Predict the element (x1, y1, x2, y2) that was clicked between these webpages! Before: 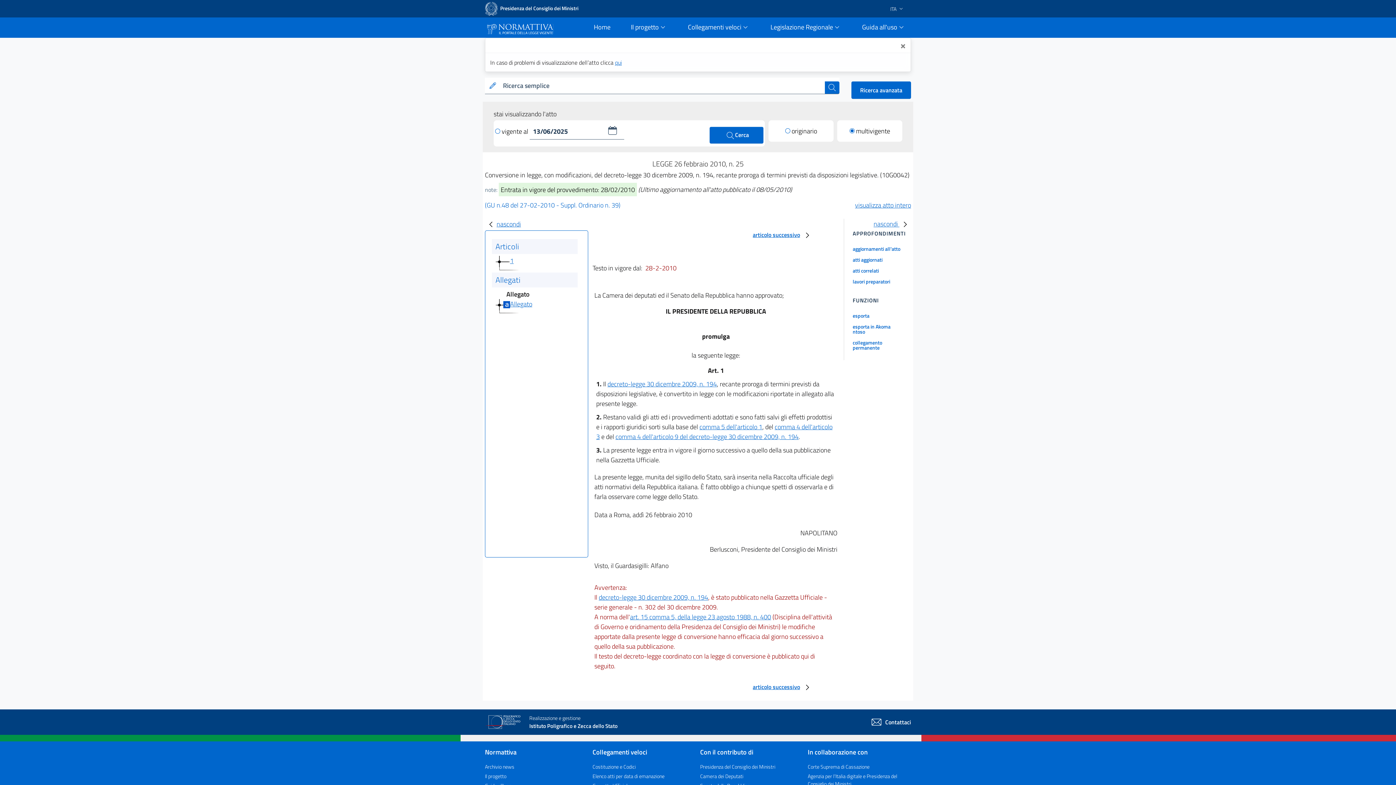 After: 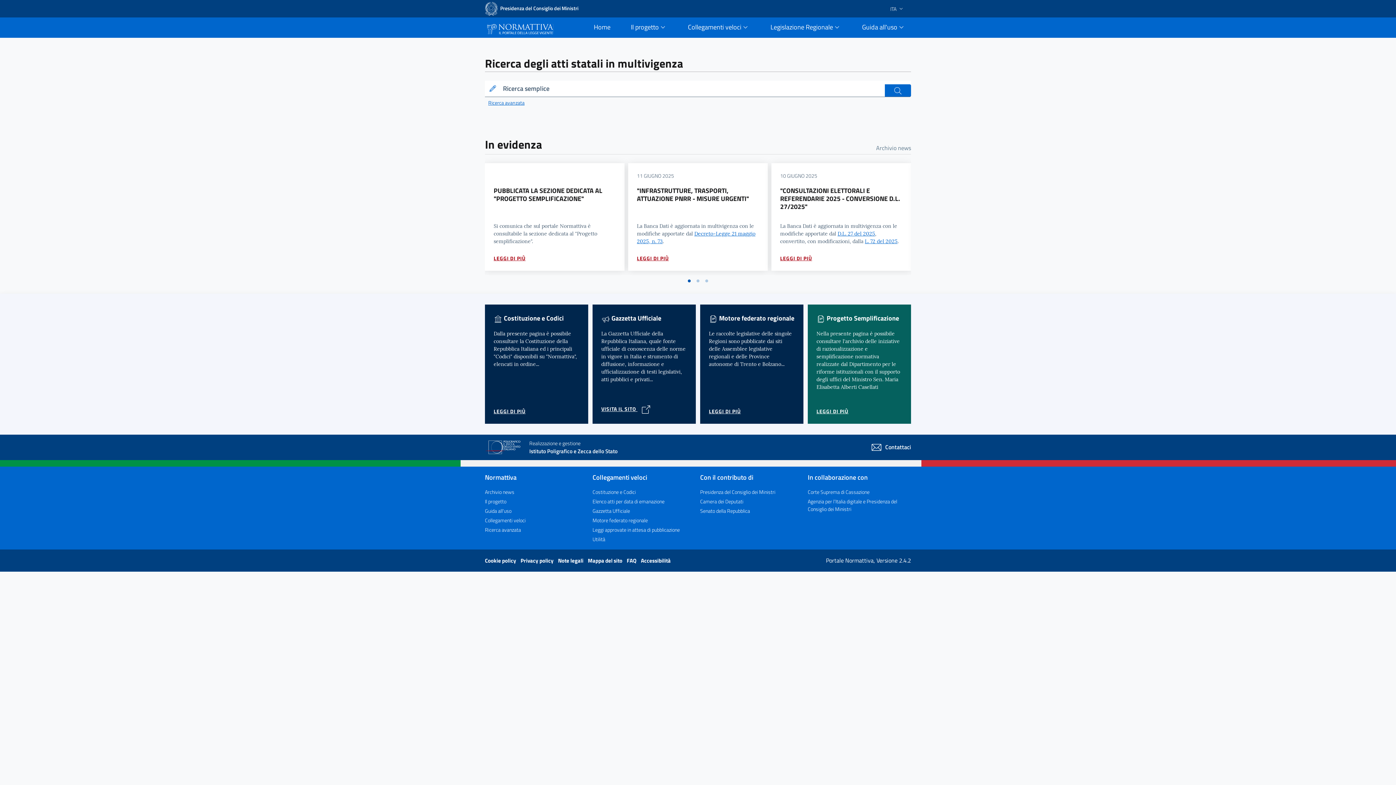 Action: bbox: (487, 18, 553, 37) label: Normattiva - Il portale della legge vigente